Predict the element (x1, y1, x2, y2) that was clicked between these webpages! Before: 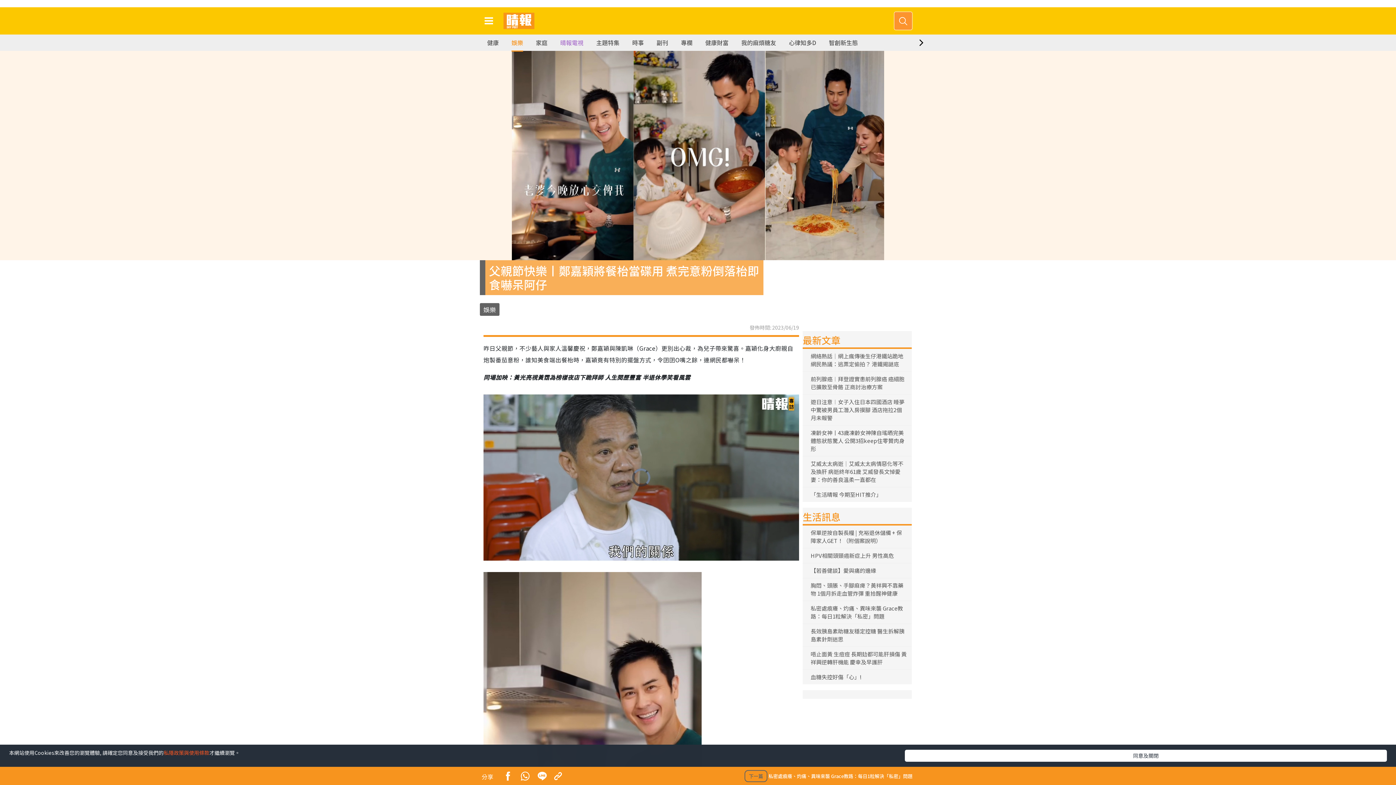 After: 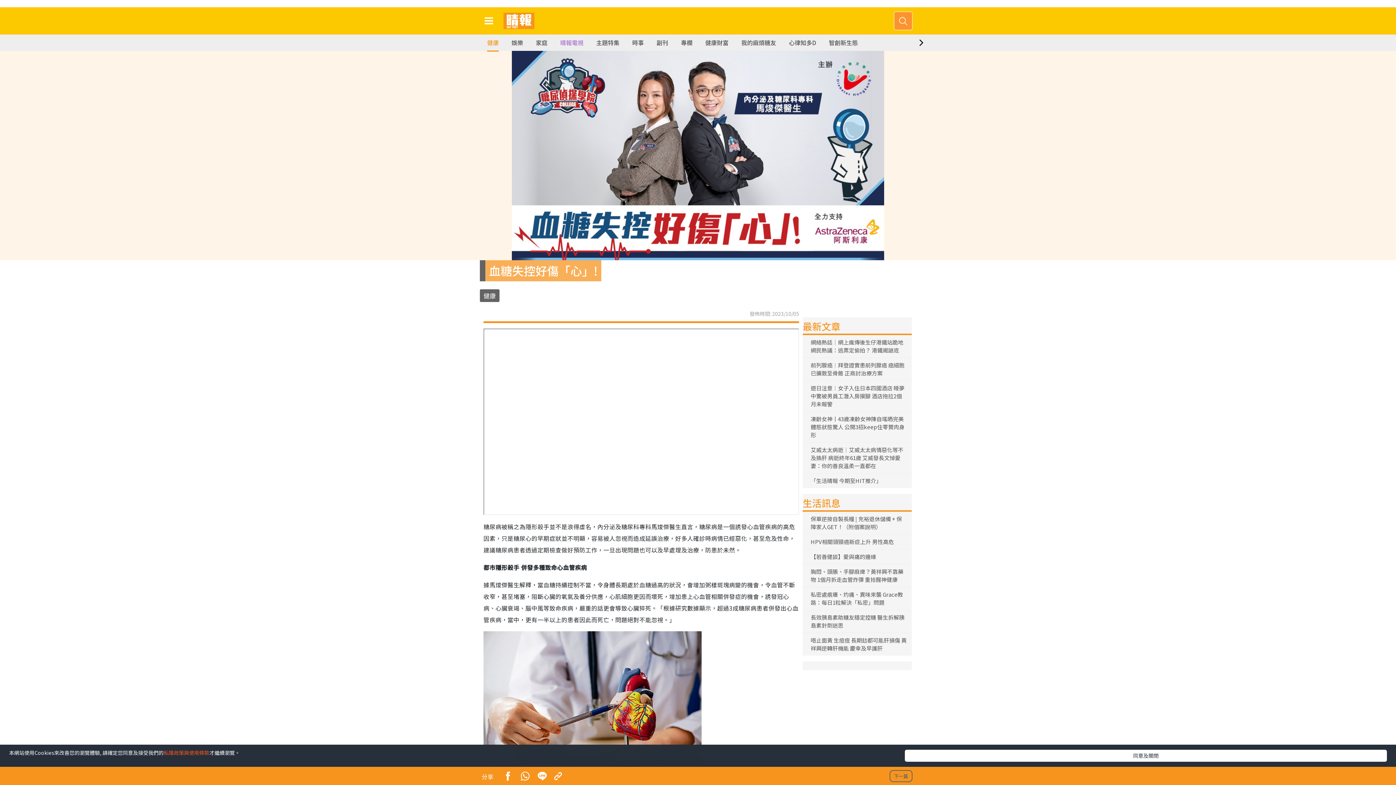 Action: bbox: (807, 673, 862, 681) label: 血糖失控好傷「心」!